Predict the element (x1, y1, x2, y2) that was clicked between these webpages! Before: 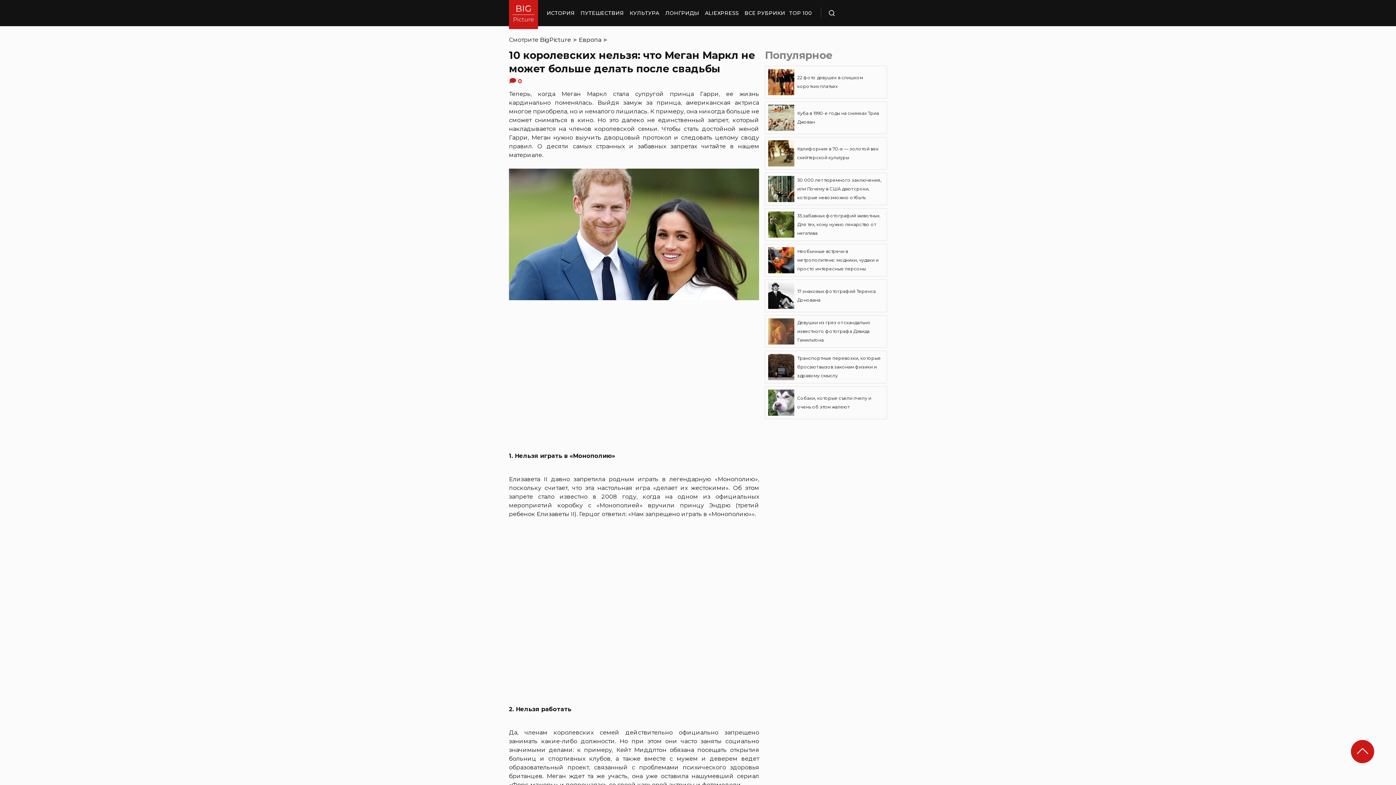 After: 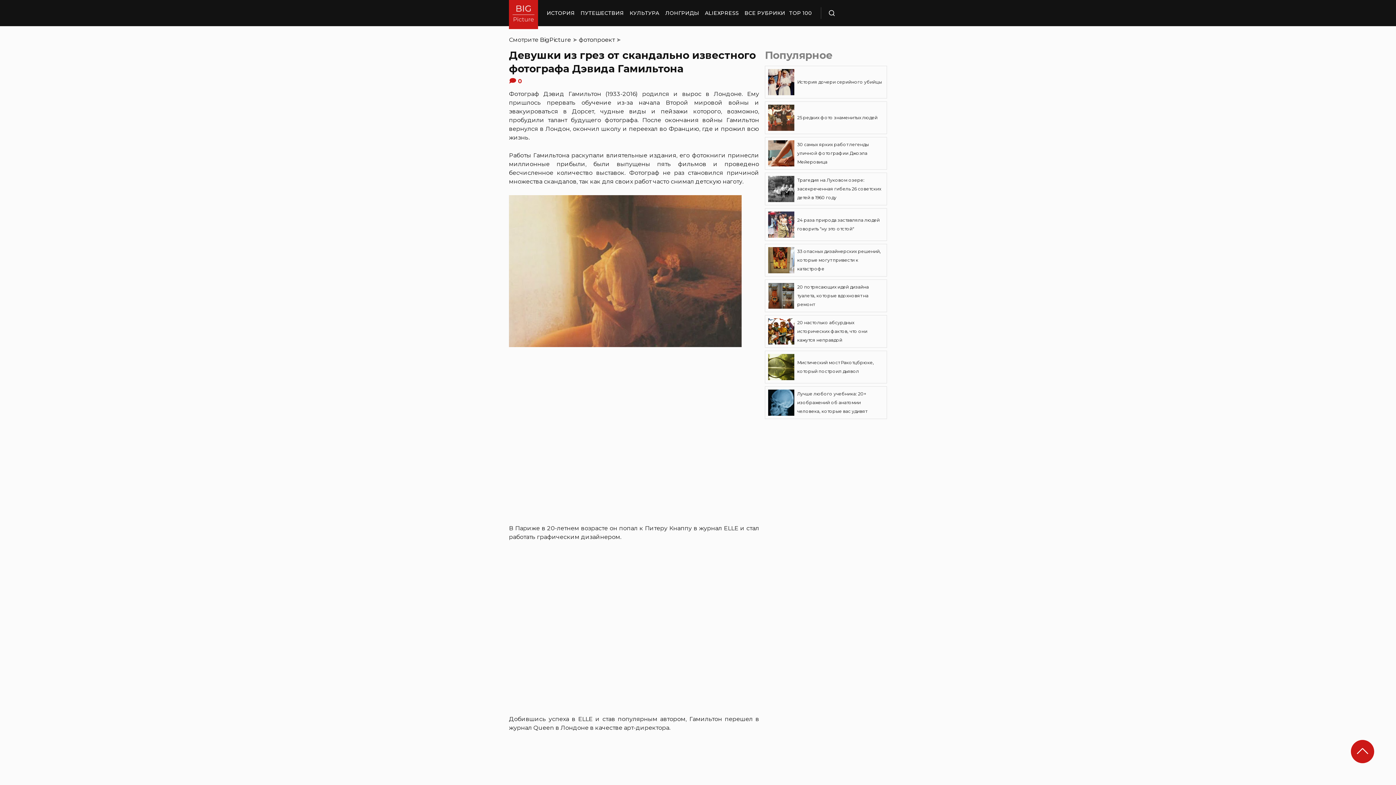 Action: bbox: (765, 315, 887, 348) label: Девушки из грез от скандально известного фотографа Дэвида Гамильтона